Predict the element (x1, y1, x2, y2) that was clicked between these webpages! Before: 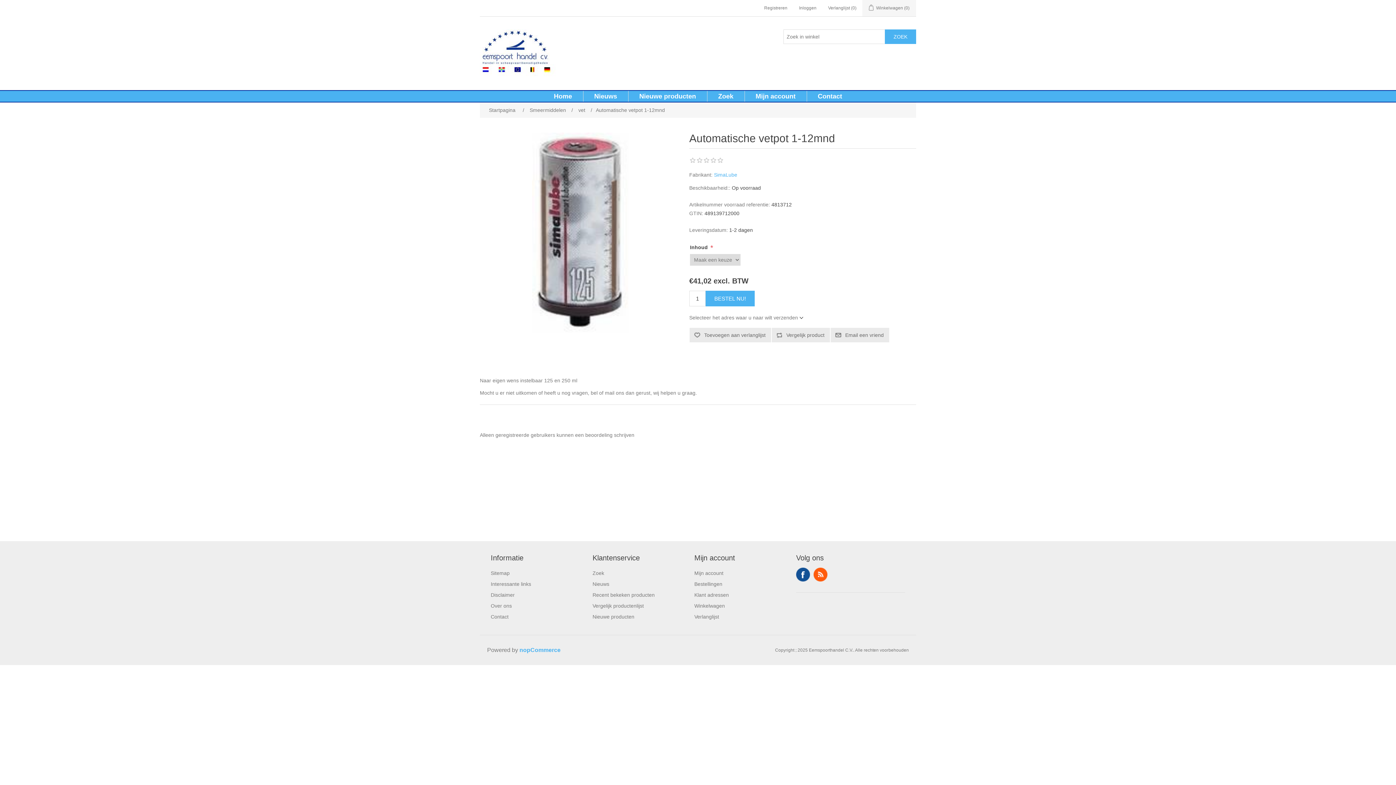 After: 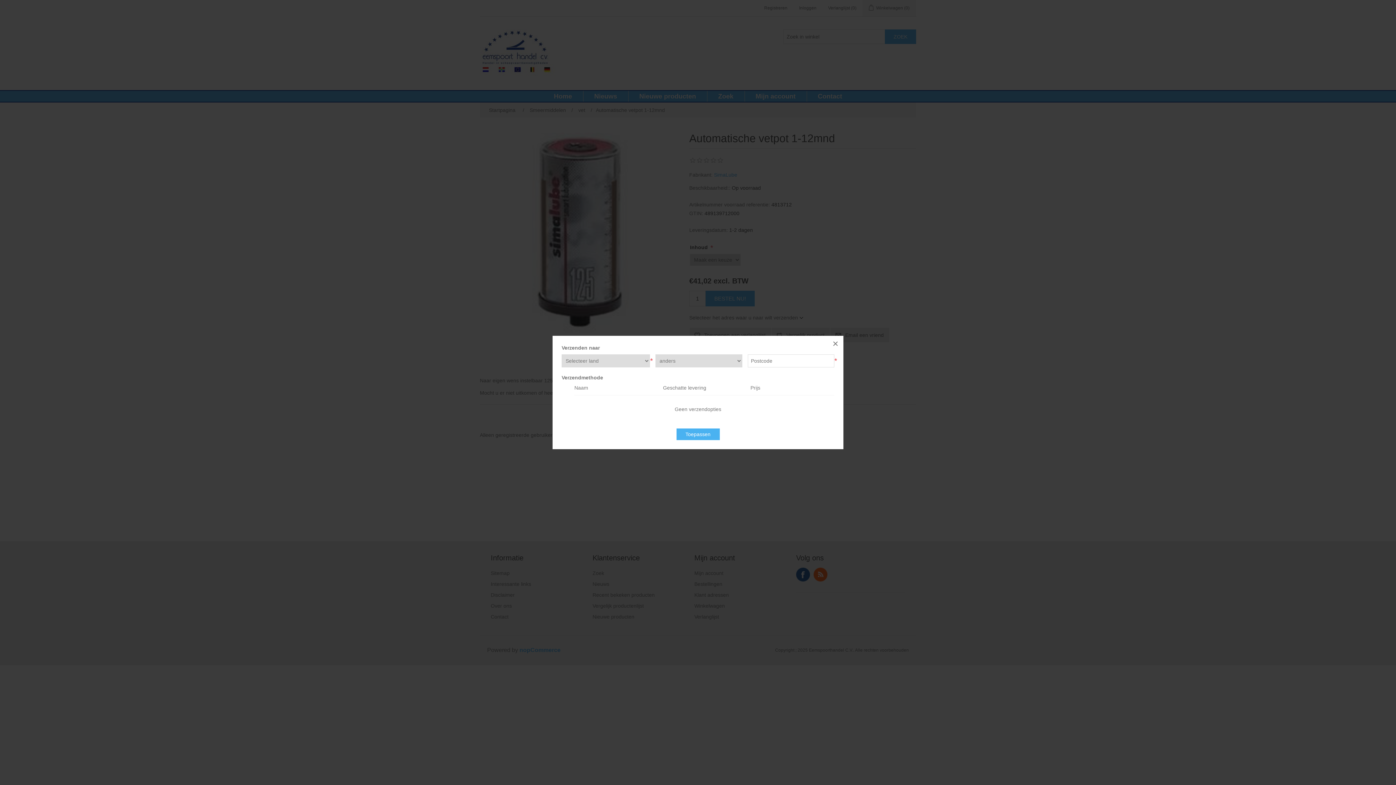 Action: label: Selecteer het adres waar u naar wilt verzenden bbox: (689, 314, 802, 320)